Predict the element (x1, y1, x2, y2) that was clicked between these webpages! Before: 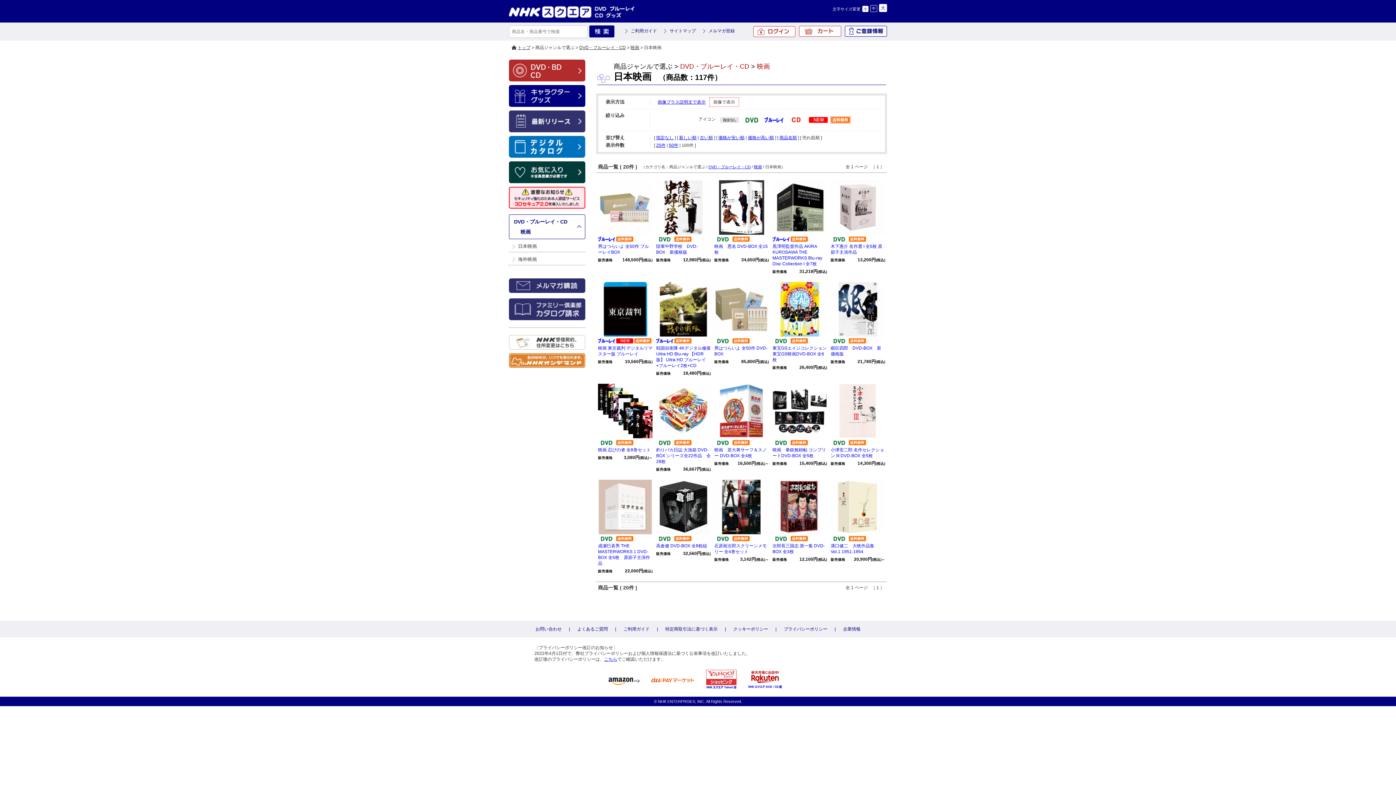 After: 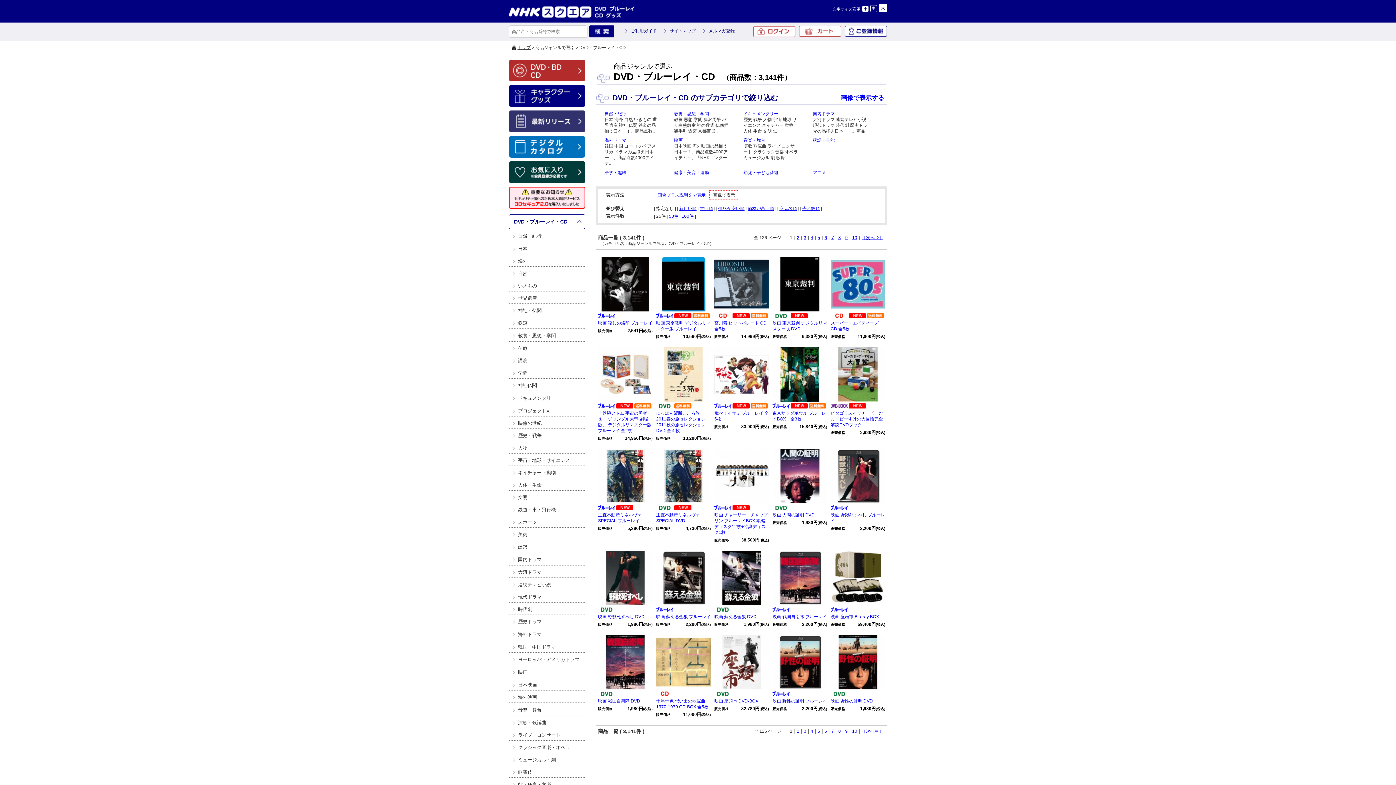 Action: bbox: (579, 45, 626, 50) label: DVD・ブルーレイ・CD